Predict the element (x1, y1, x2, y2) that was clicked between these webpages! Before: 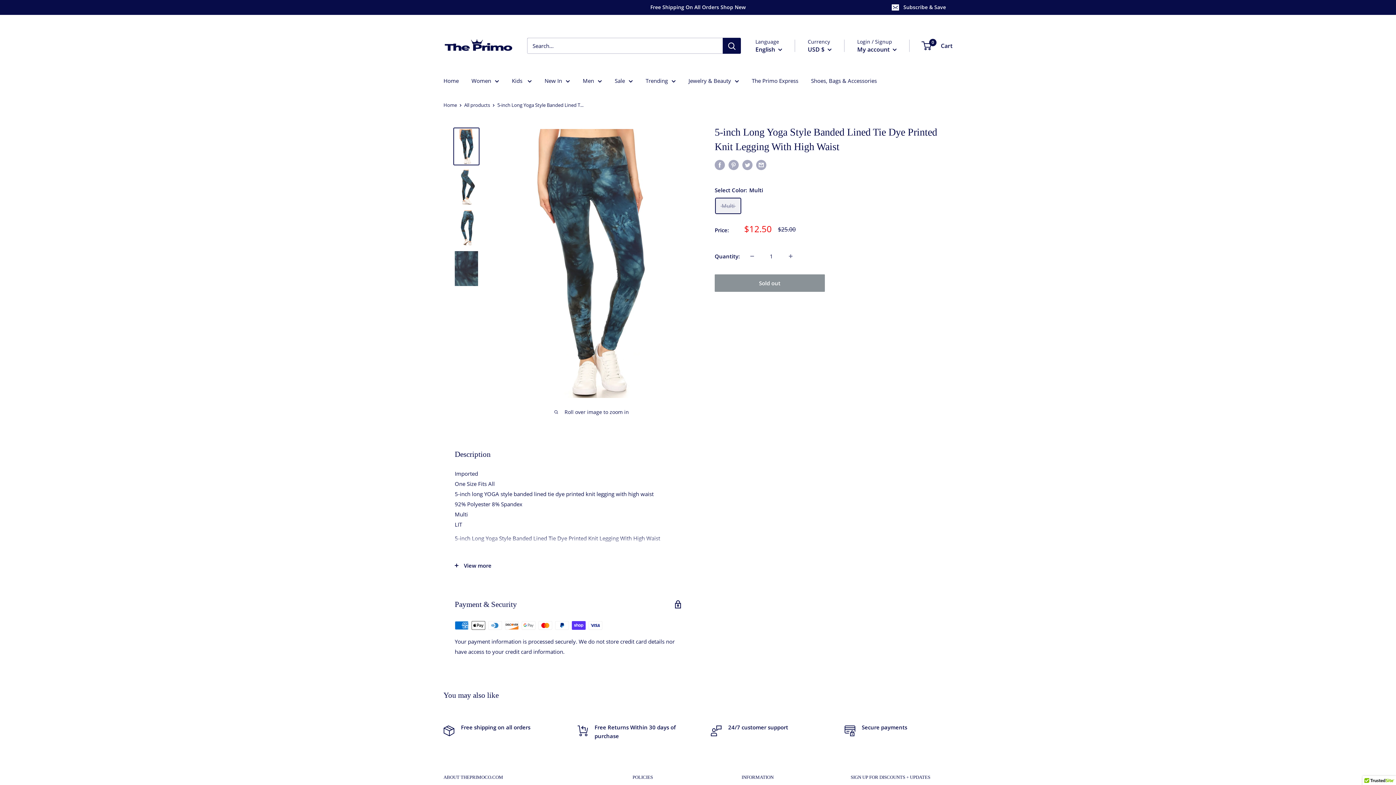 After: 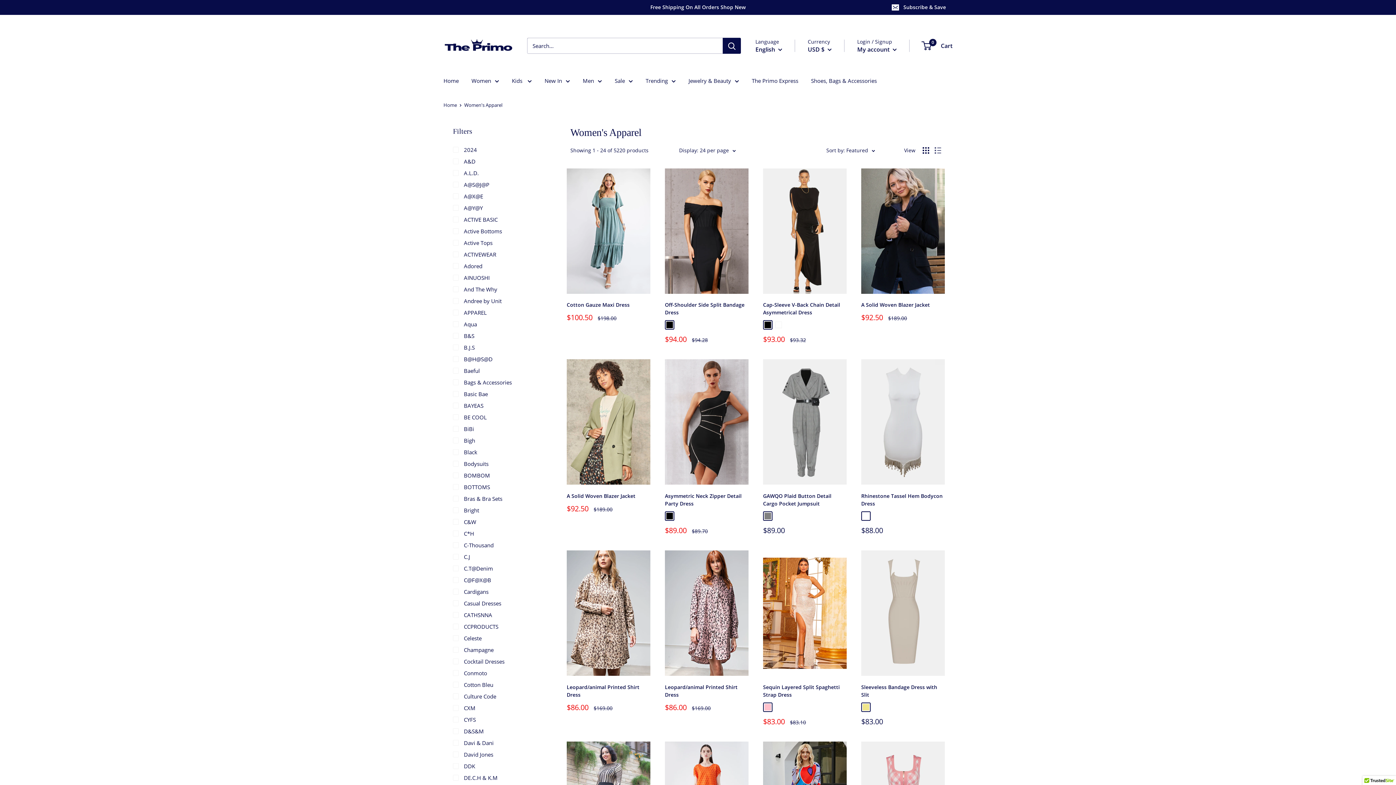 Action: bbox: (471, 75, 499, 85) label: Women